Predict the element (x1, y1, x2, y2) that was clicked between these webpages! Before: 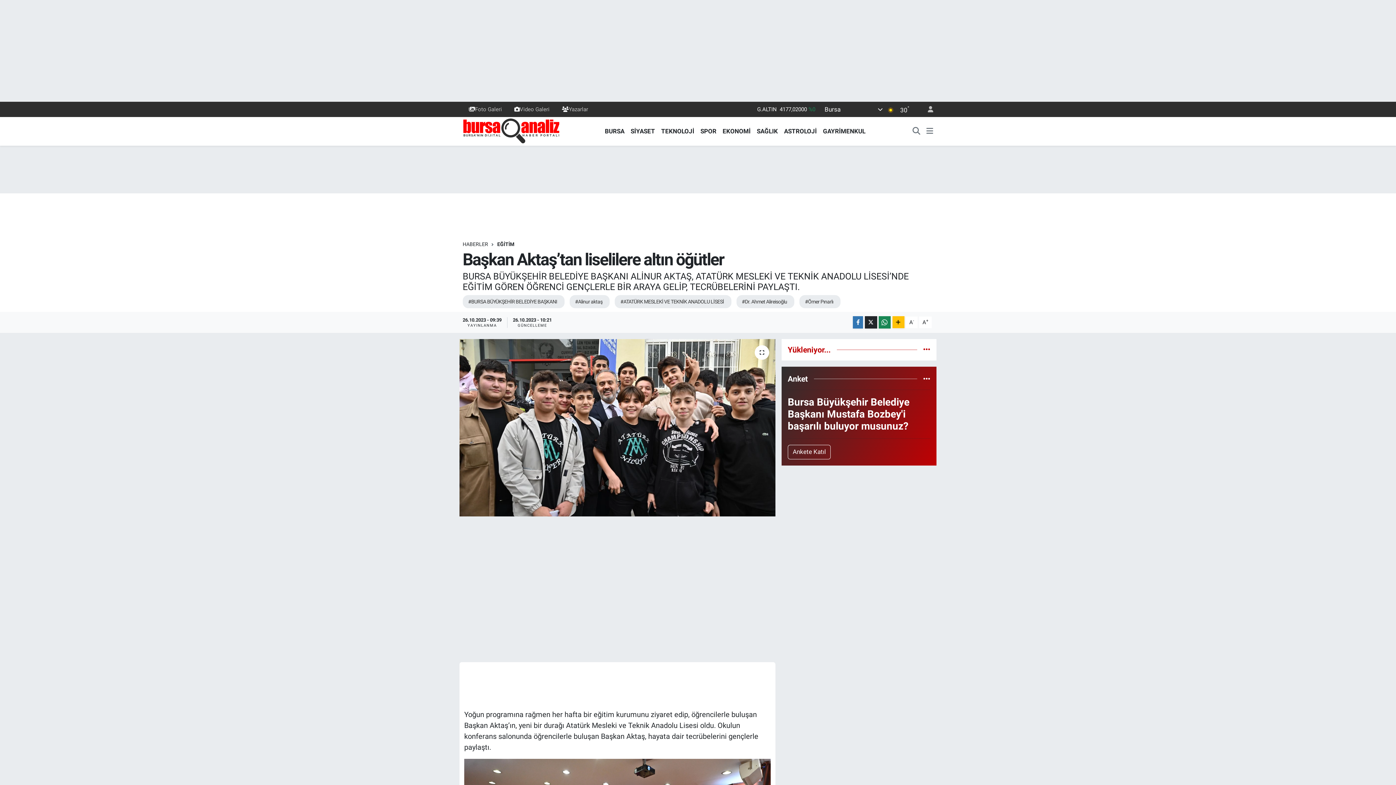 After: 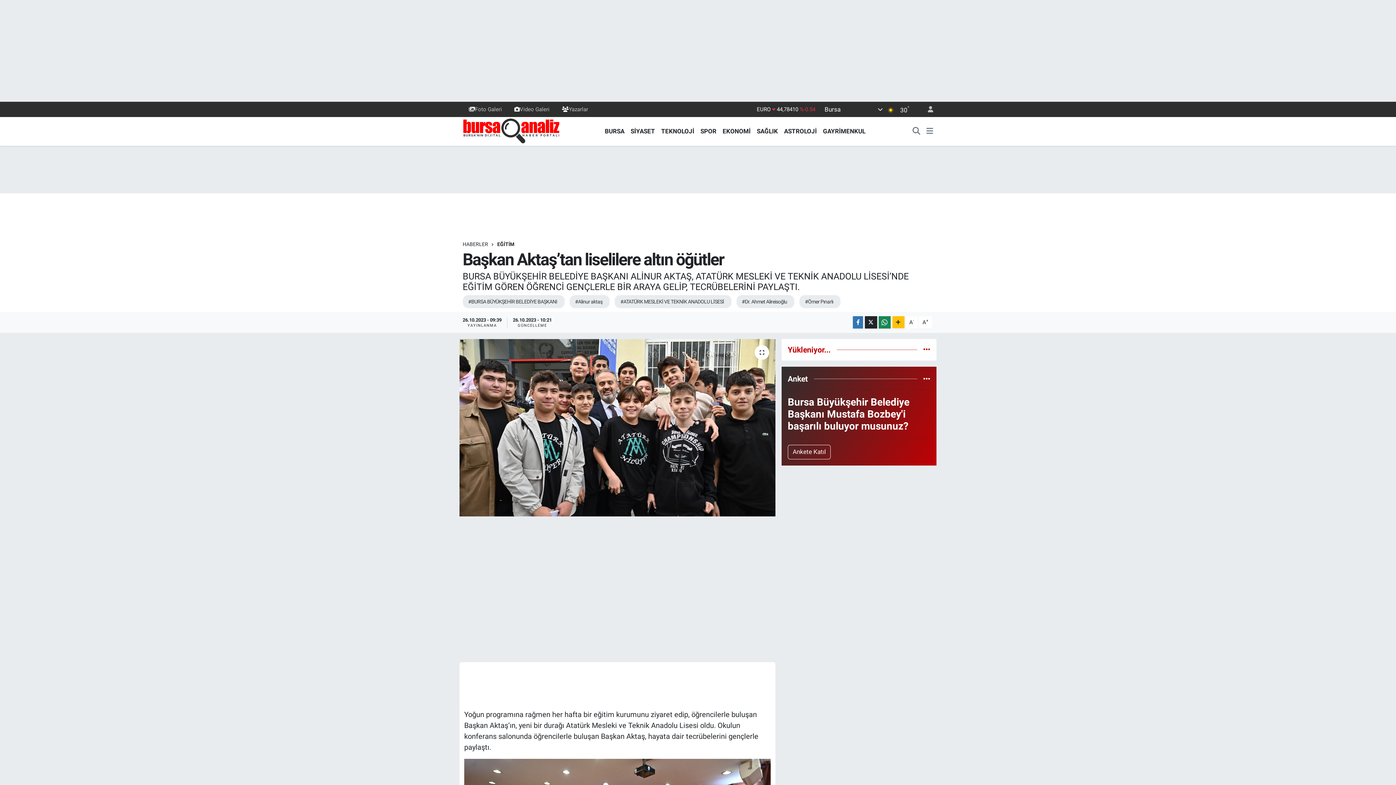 Action: label: EKONOMİ bbox: (719, 126, 753, 135)